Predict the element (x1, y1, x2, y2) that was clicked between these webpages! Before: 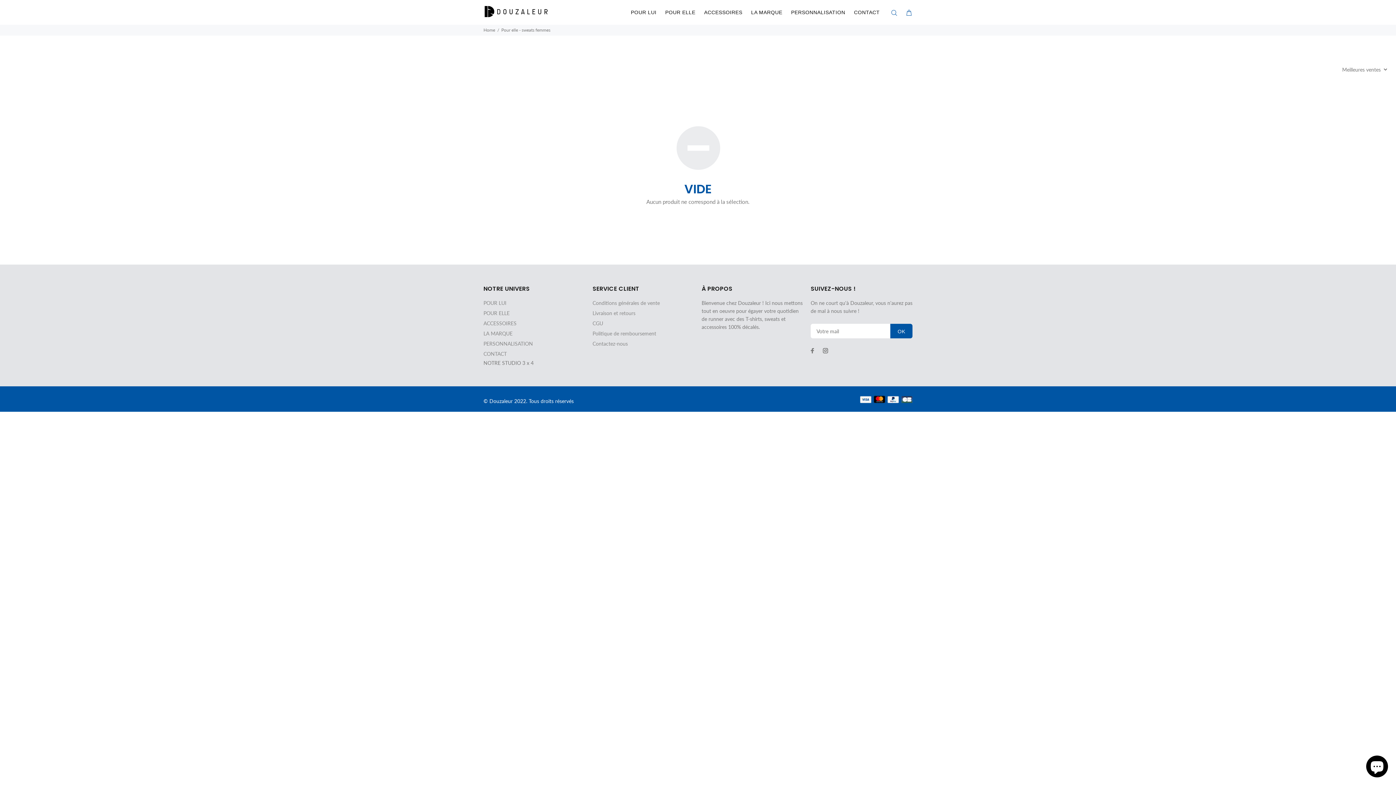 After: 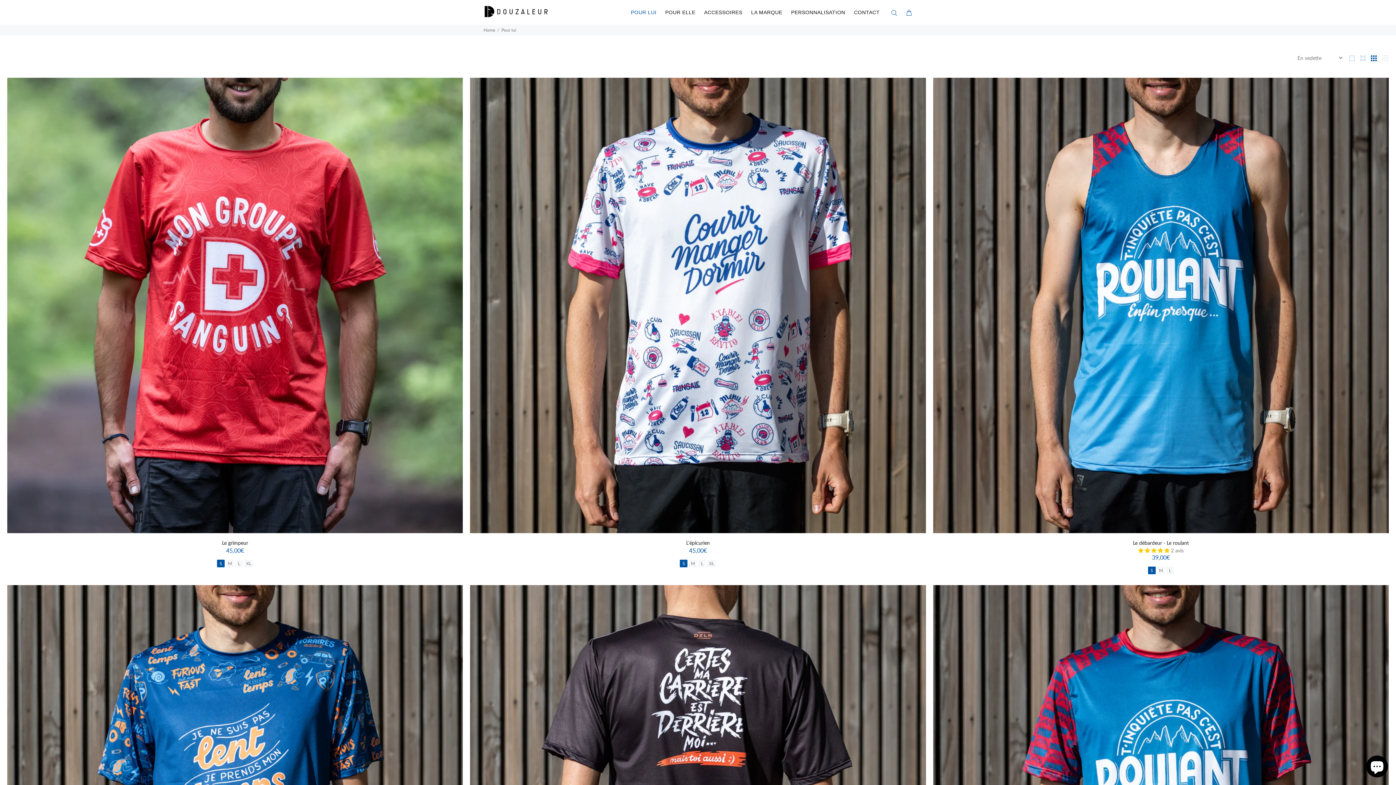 Action: label: POUR LUI bbox: (483, 298, 506, 308)